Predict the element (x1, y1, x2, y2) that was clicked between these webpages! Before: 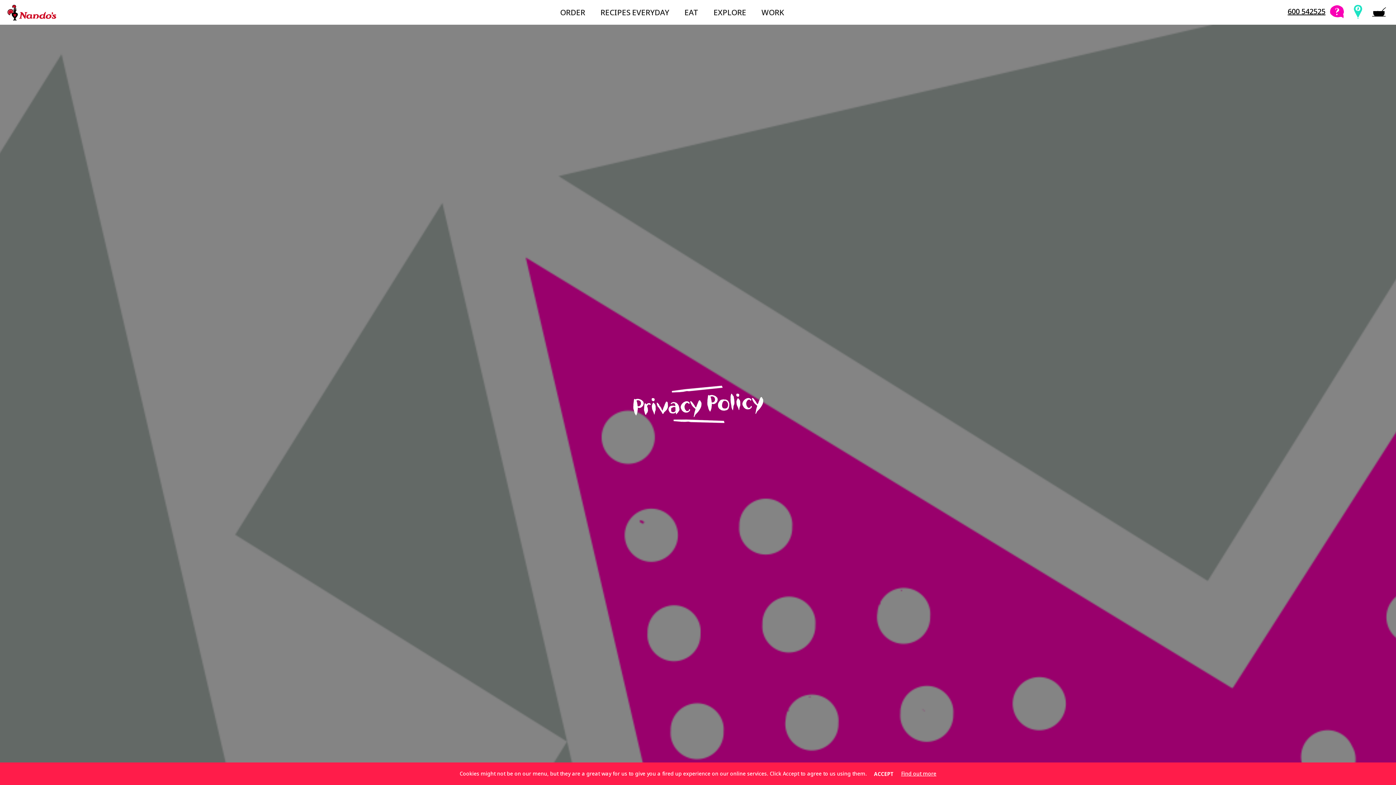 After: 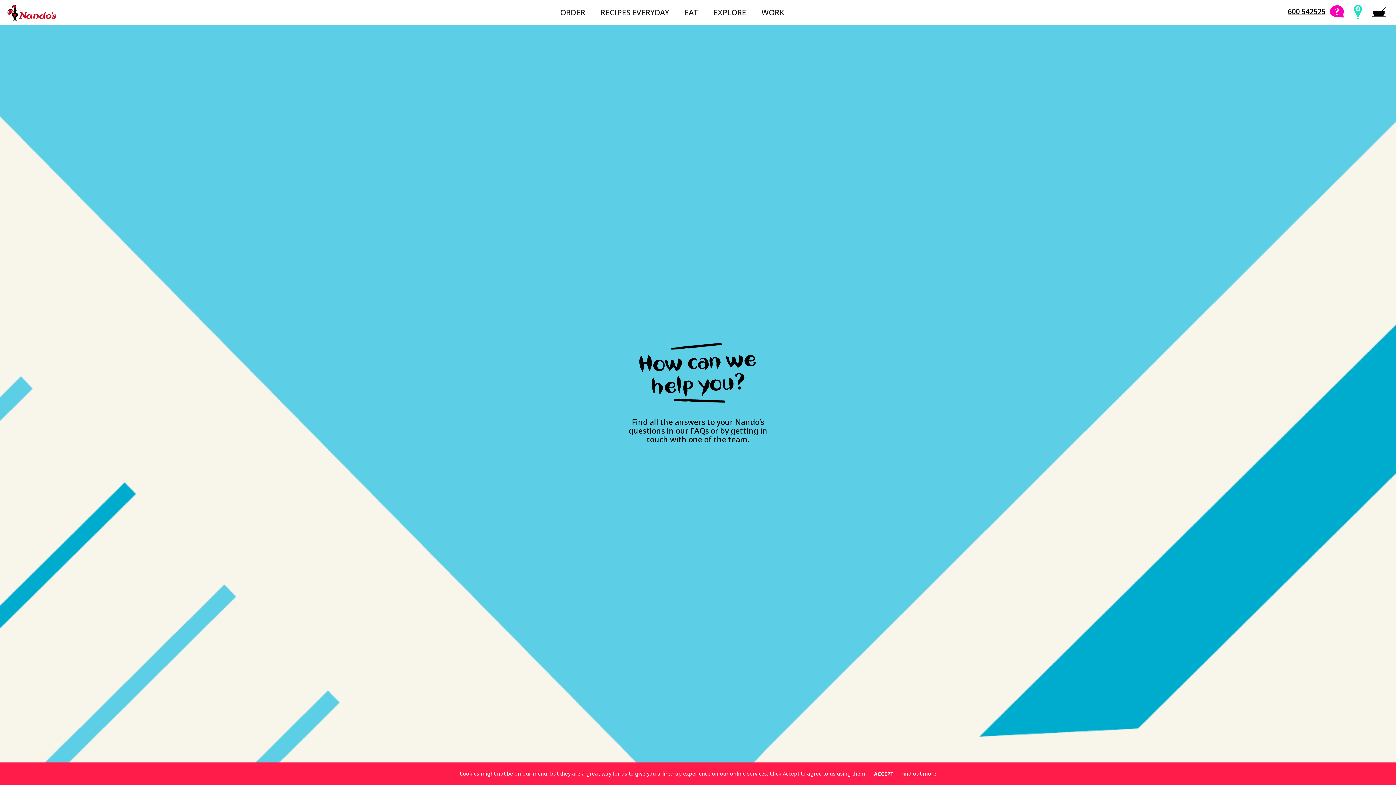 Action: bbox: (1327, 2, 1346, 21)